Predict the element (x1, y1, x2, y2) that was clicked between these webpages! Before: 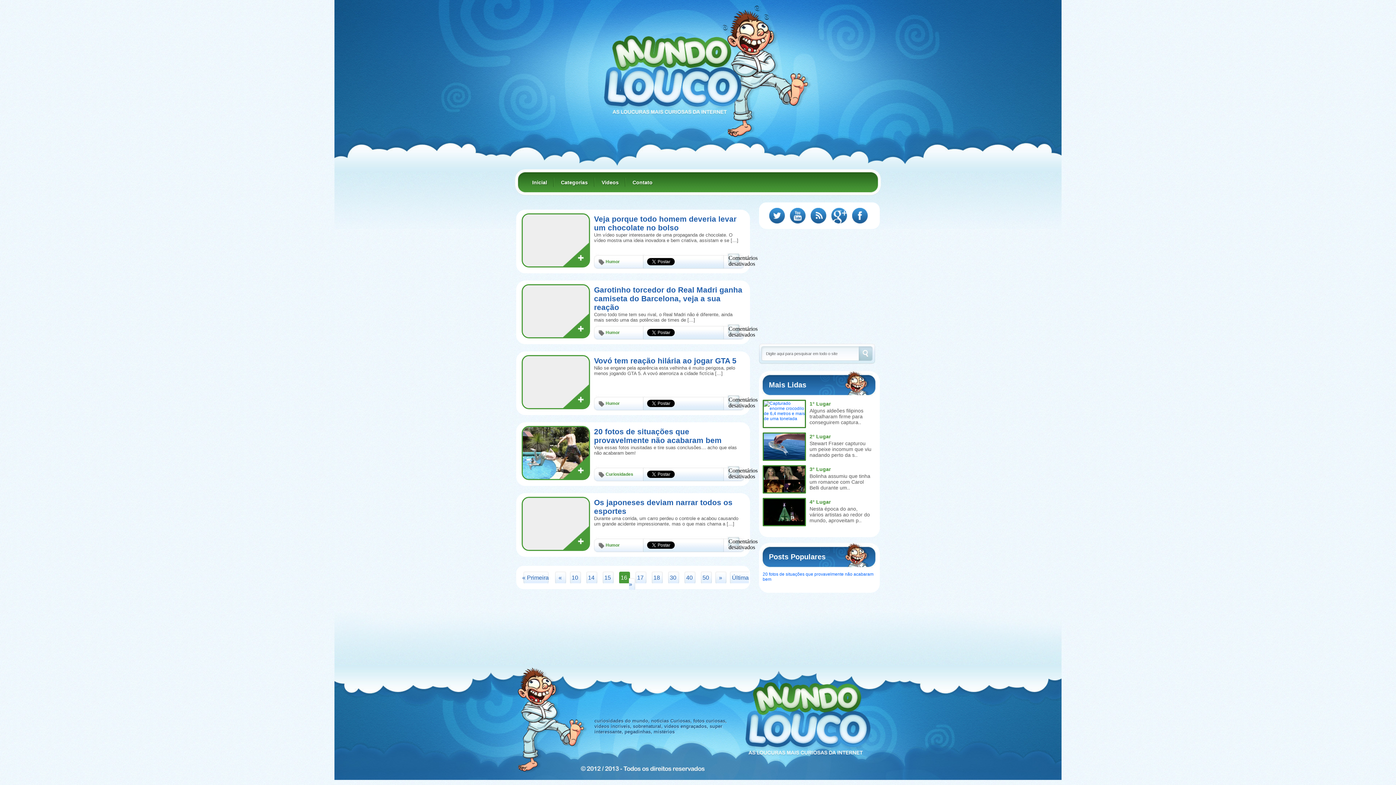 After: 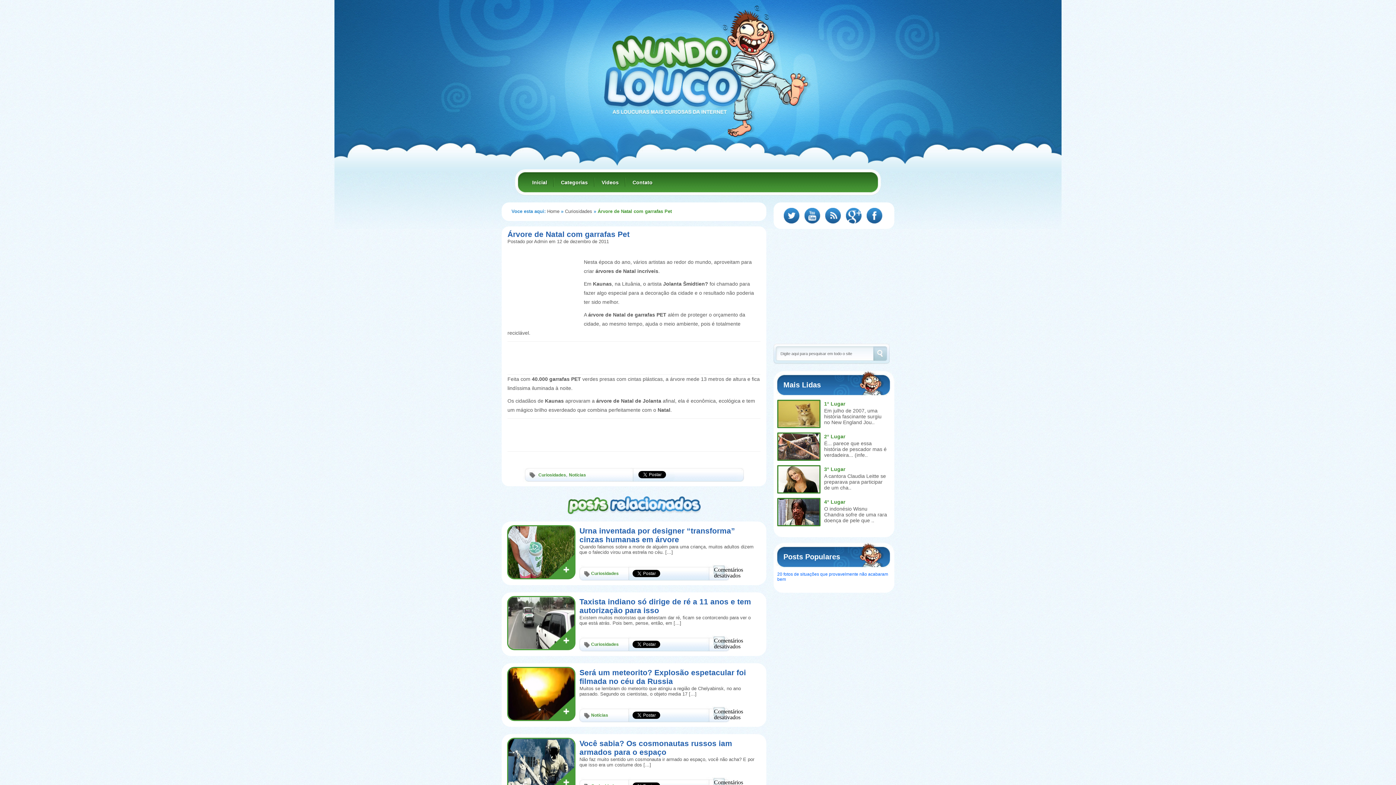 Action: bbox: (809, 499, 830, 505) label: 4° Lugar